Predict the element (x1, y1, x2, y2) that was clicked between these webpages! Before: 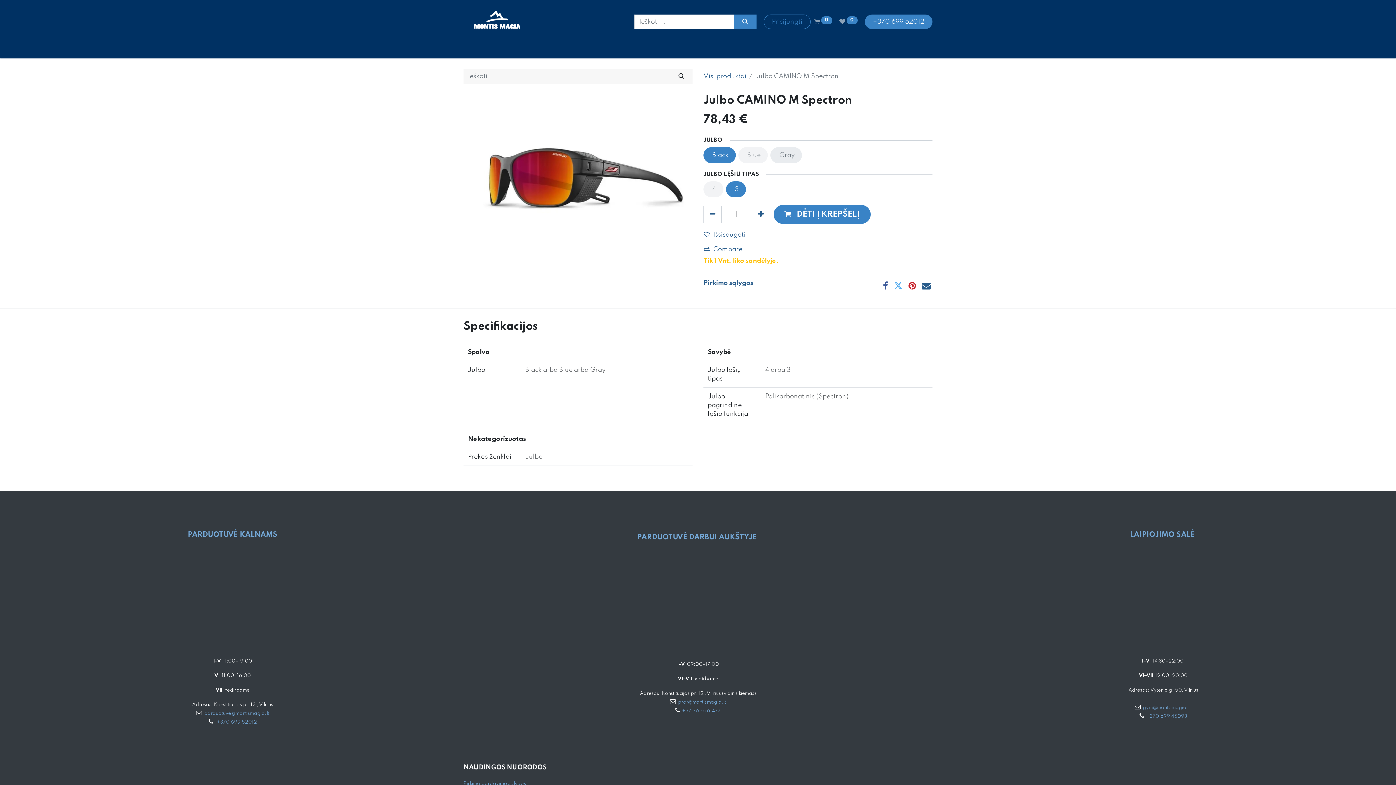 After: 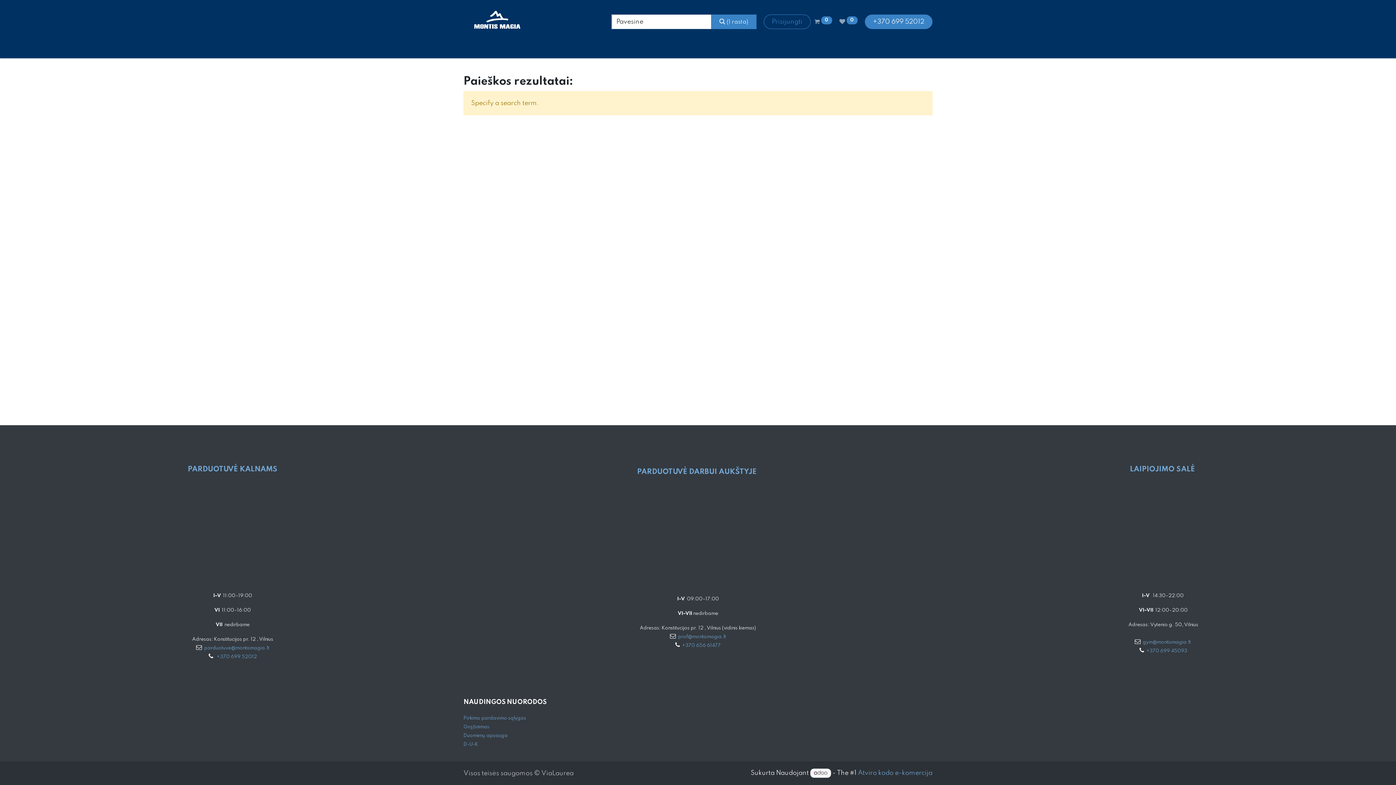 Action: bbox: (734, 14, 756, 29) label: Paieška